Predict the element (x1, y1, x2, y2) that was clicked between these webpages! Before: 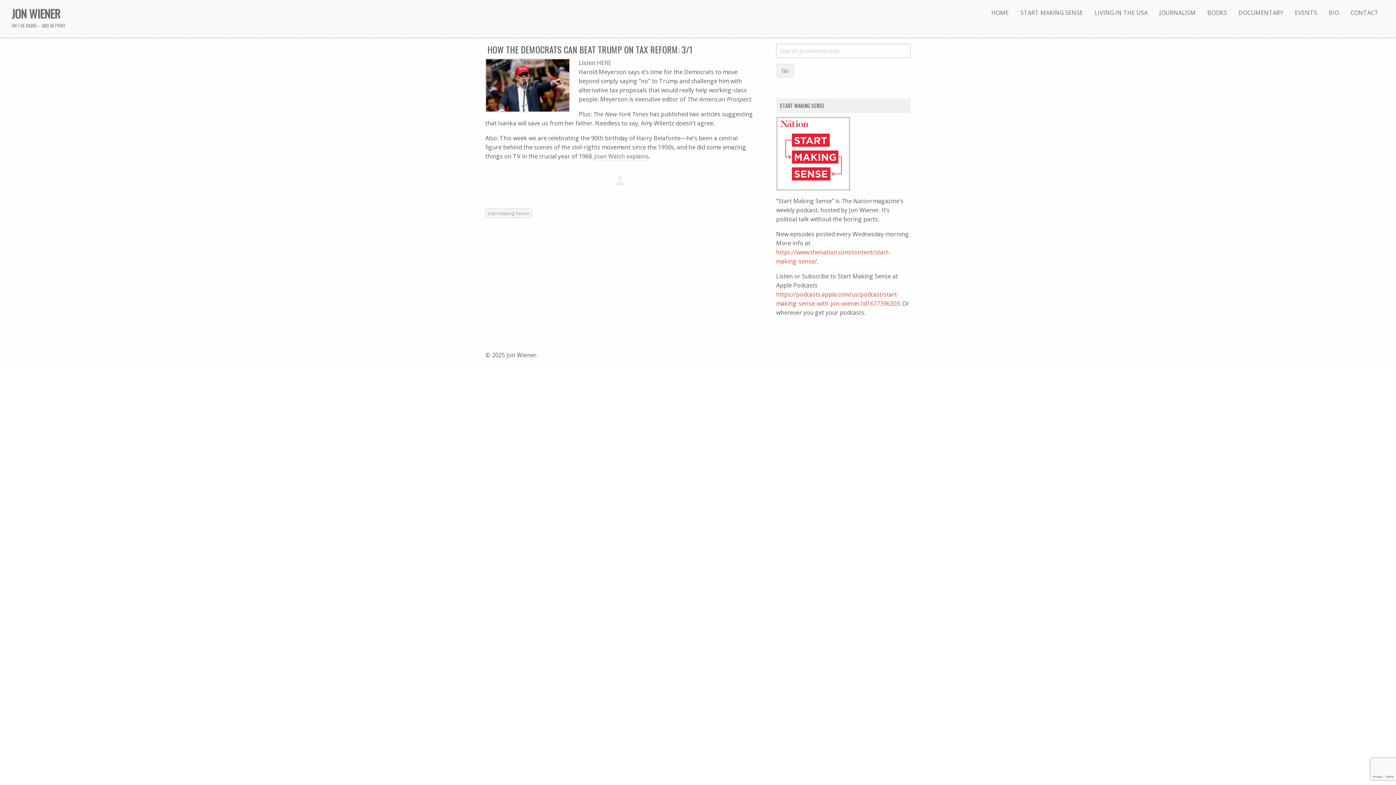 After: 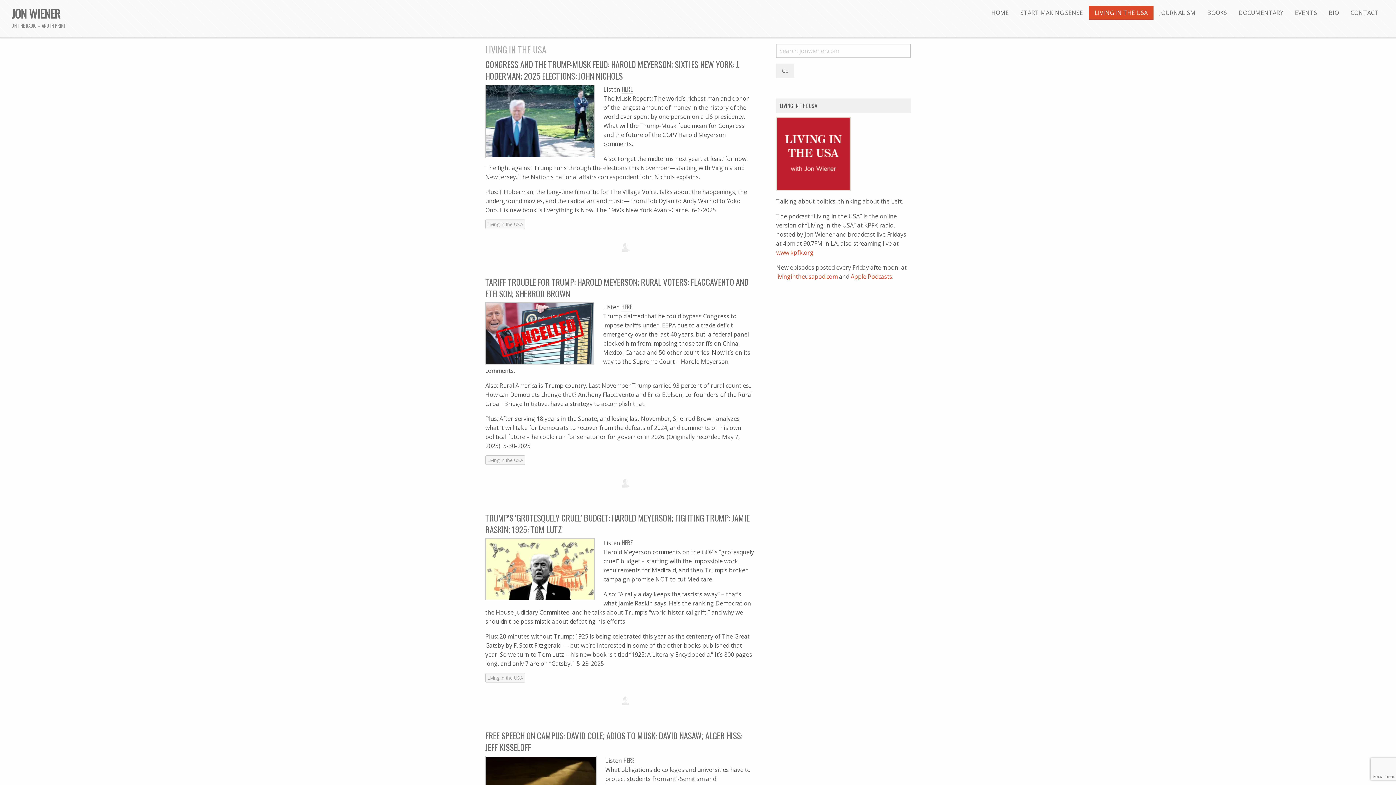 Action: label: LIVING IN THE USA bbox: (1089, 5, 1153, 19)